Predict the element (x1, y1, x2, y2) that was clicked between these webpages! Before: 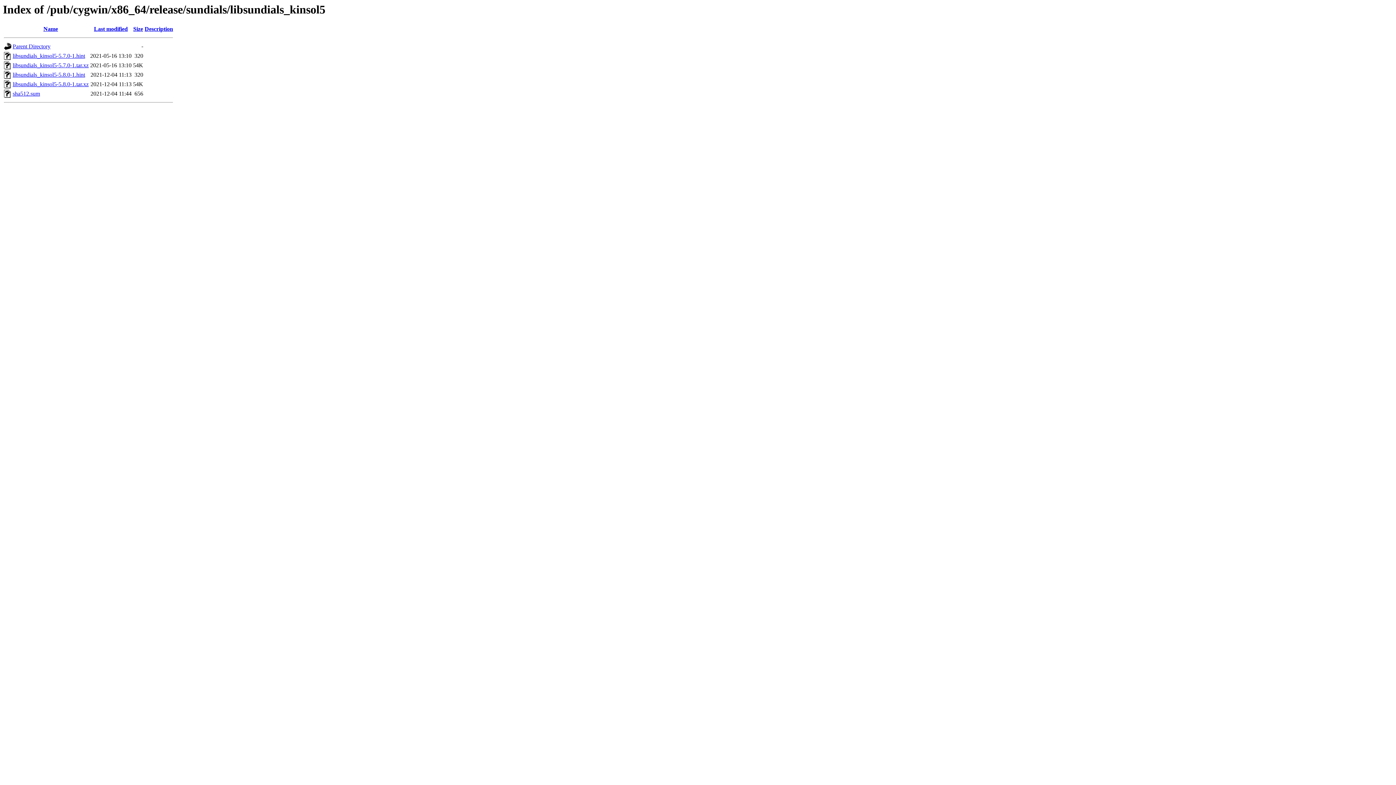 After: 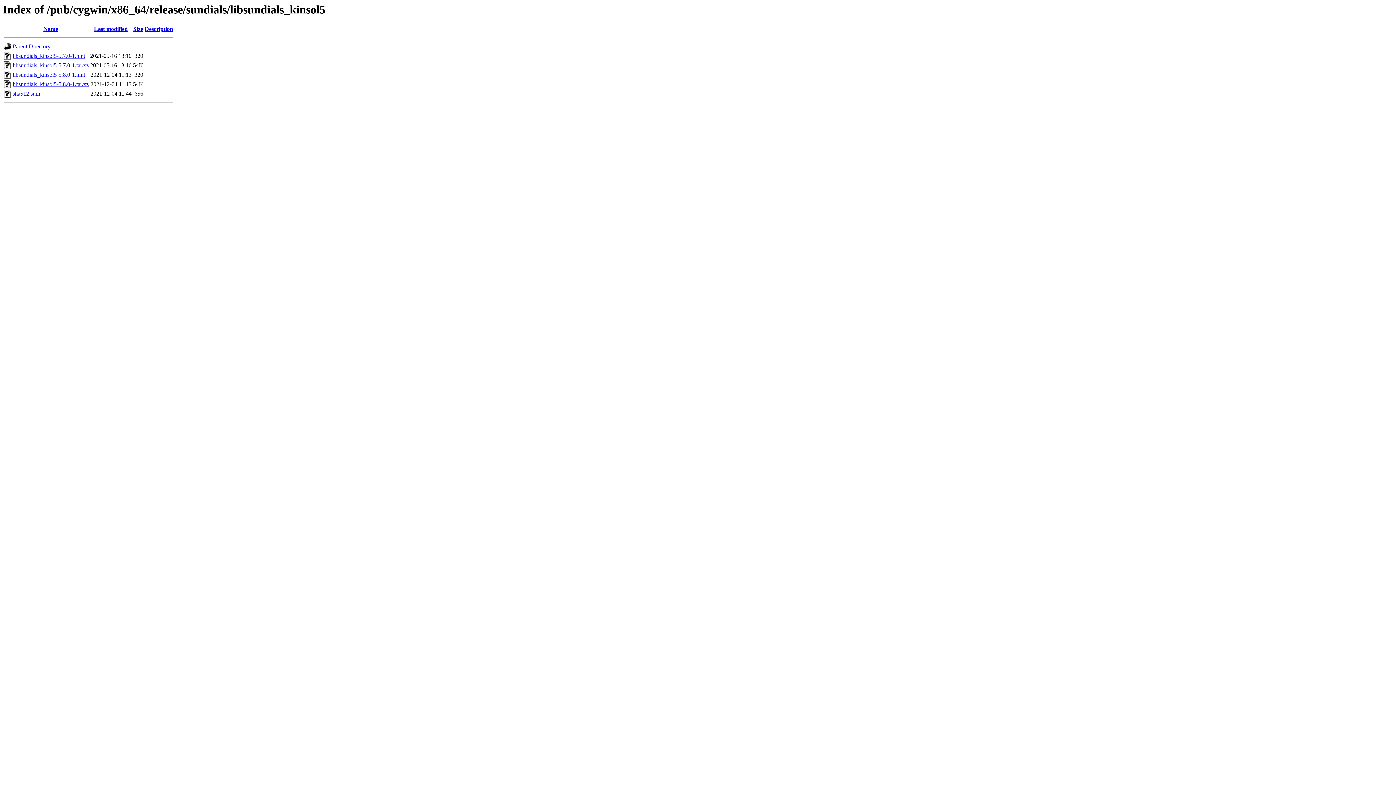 Action: bbox: (12, 52, 85, 59) label: libsundials_kinsol5-5.7.0-1.hint